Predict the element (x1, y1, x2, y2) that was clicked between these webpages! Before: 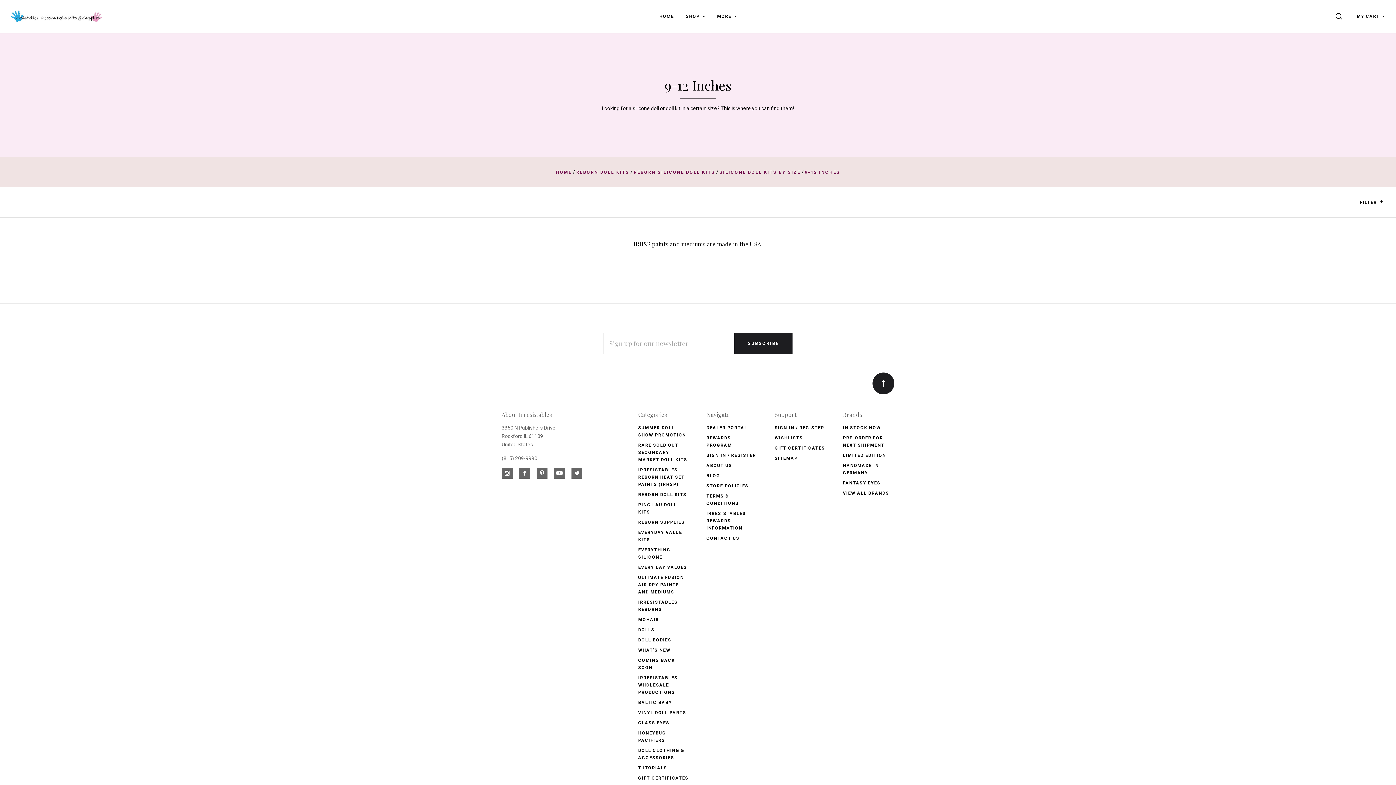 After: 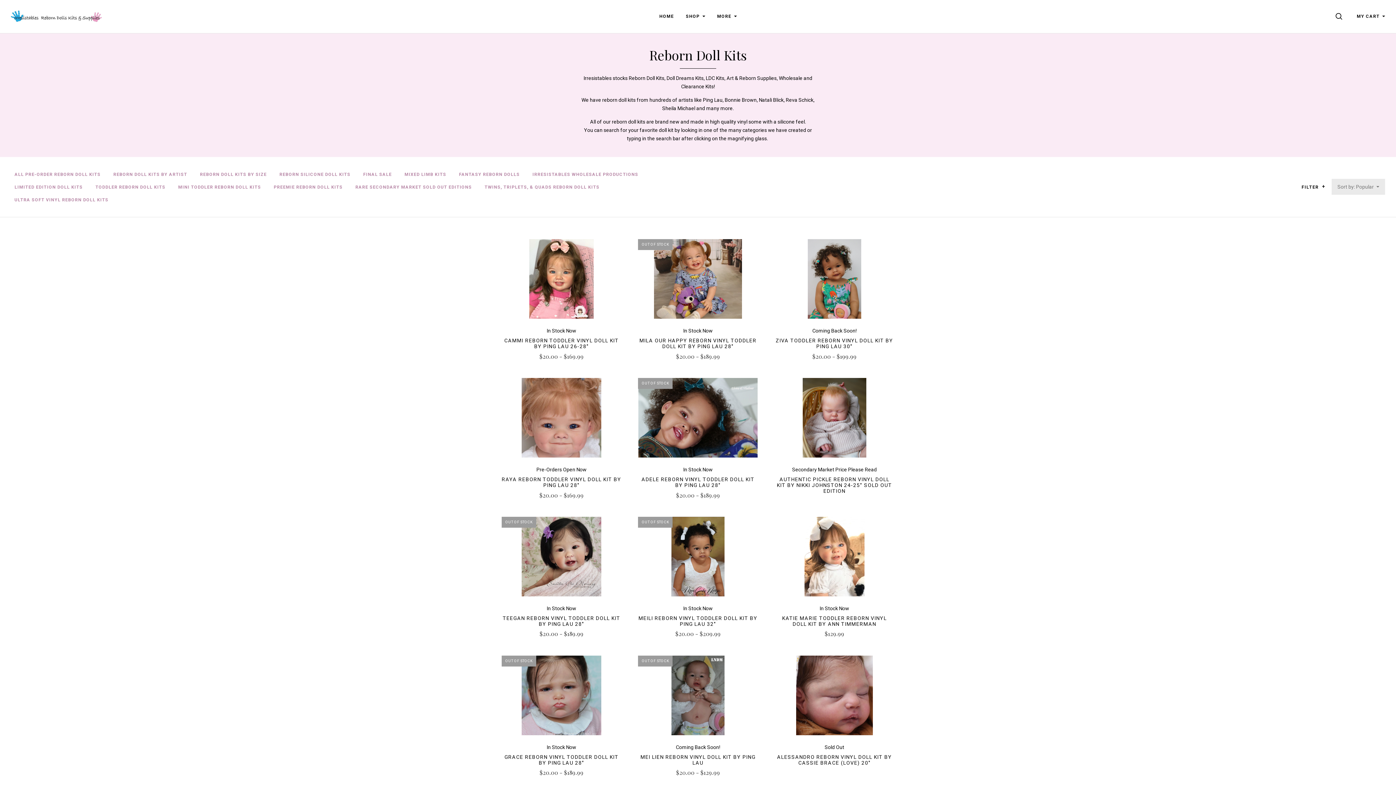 Action: bbox: (576, 169, 629, 175) label: REBORN DOLL KITS